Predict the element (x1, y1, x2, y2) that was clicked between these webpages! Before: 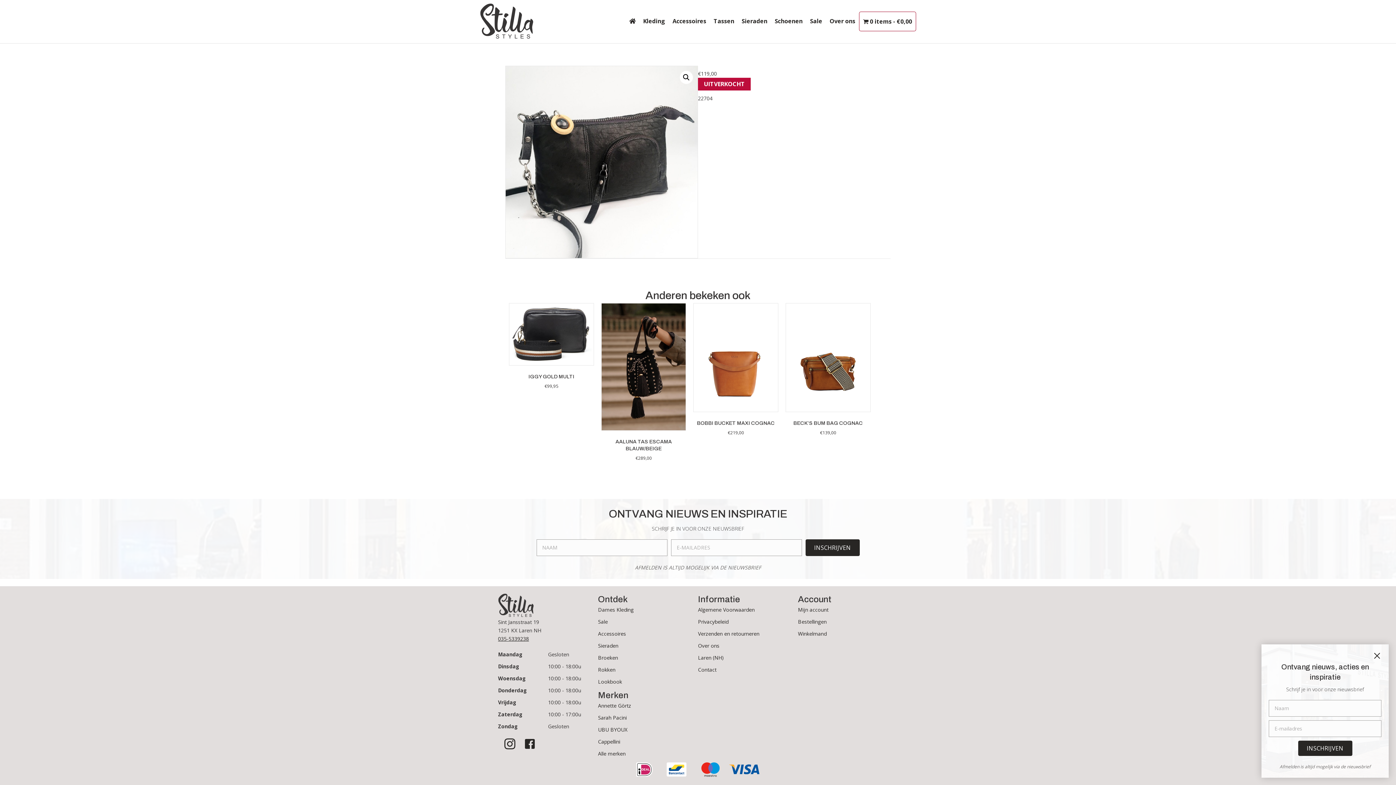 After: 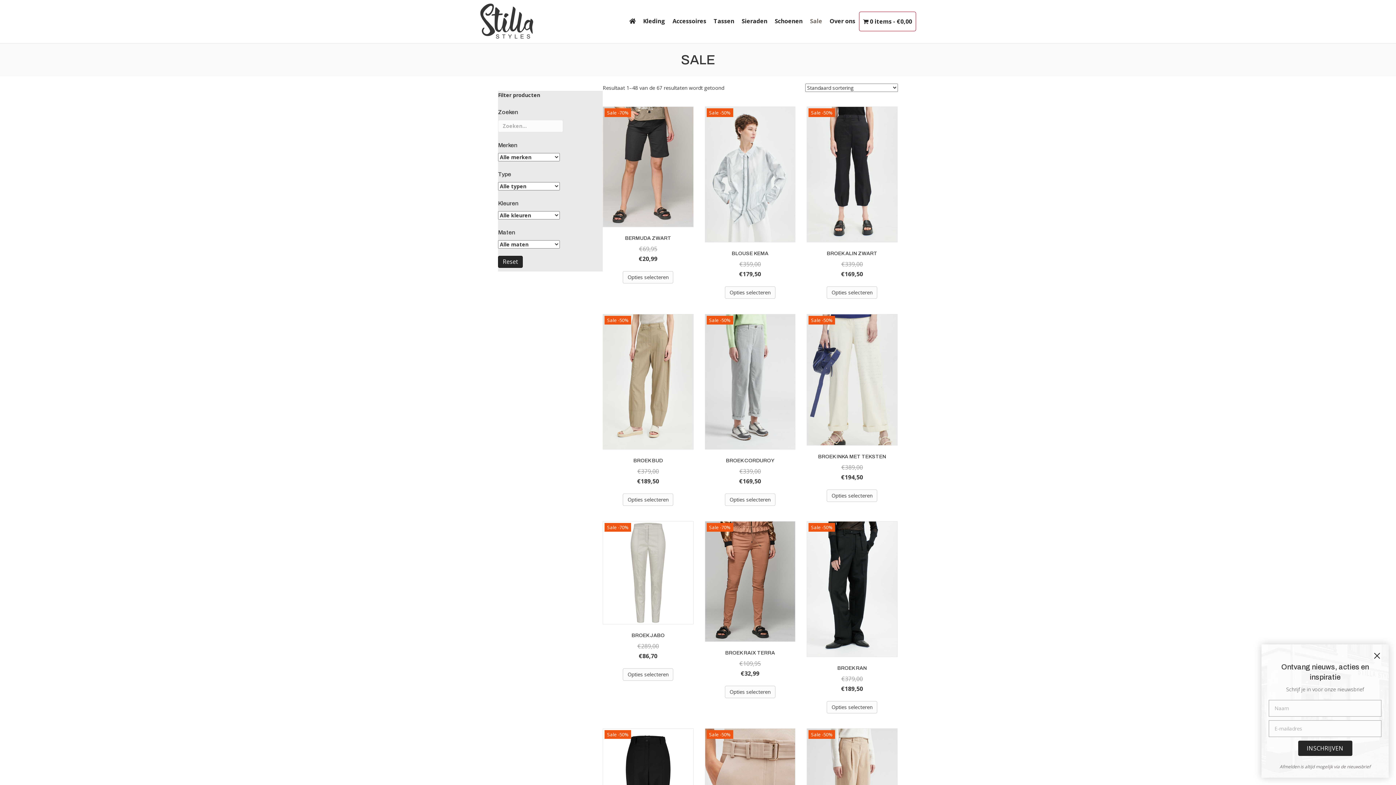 Action: bbox: (598, 617, 698, 626) label: Sale